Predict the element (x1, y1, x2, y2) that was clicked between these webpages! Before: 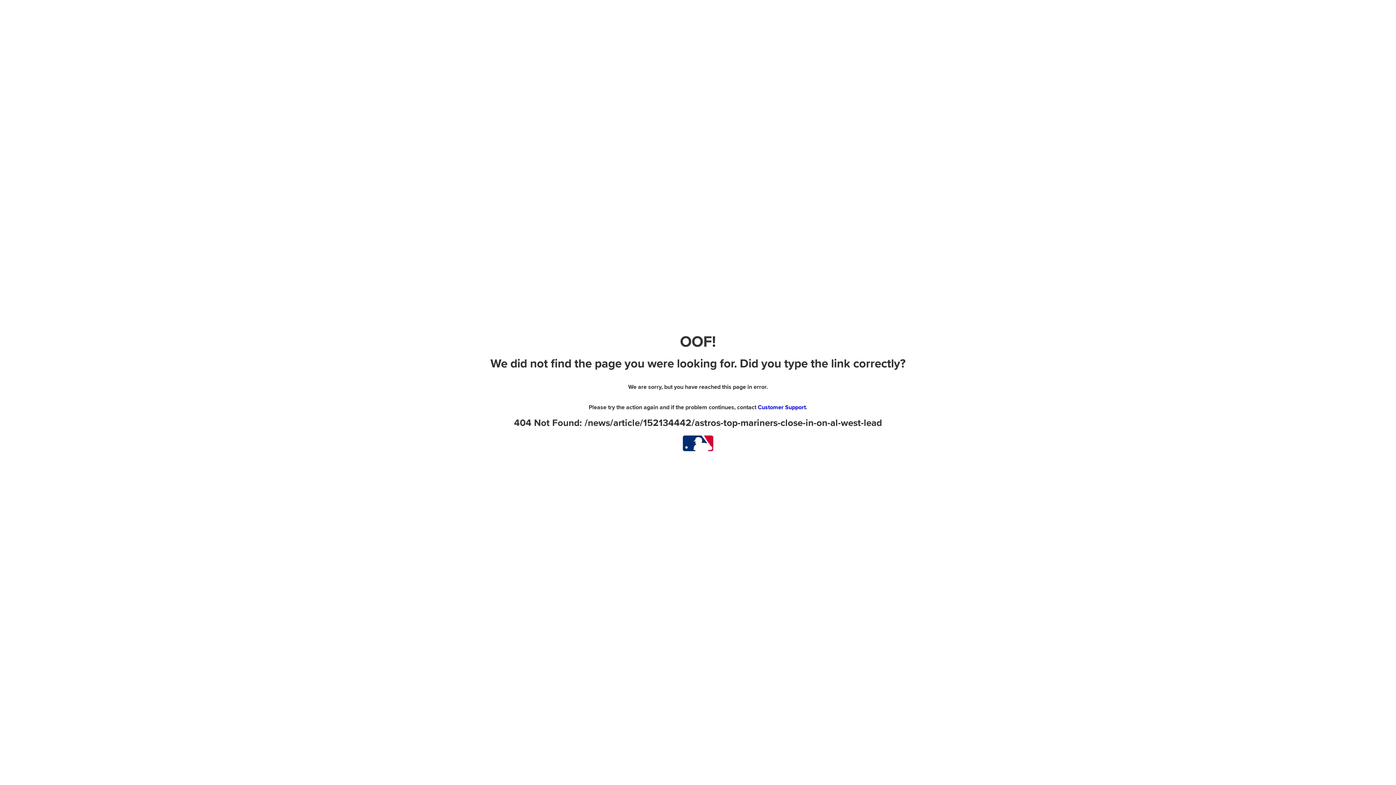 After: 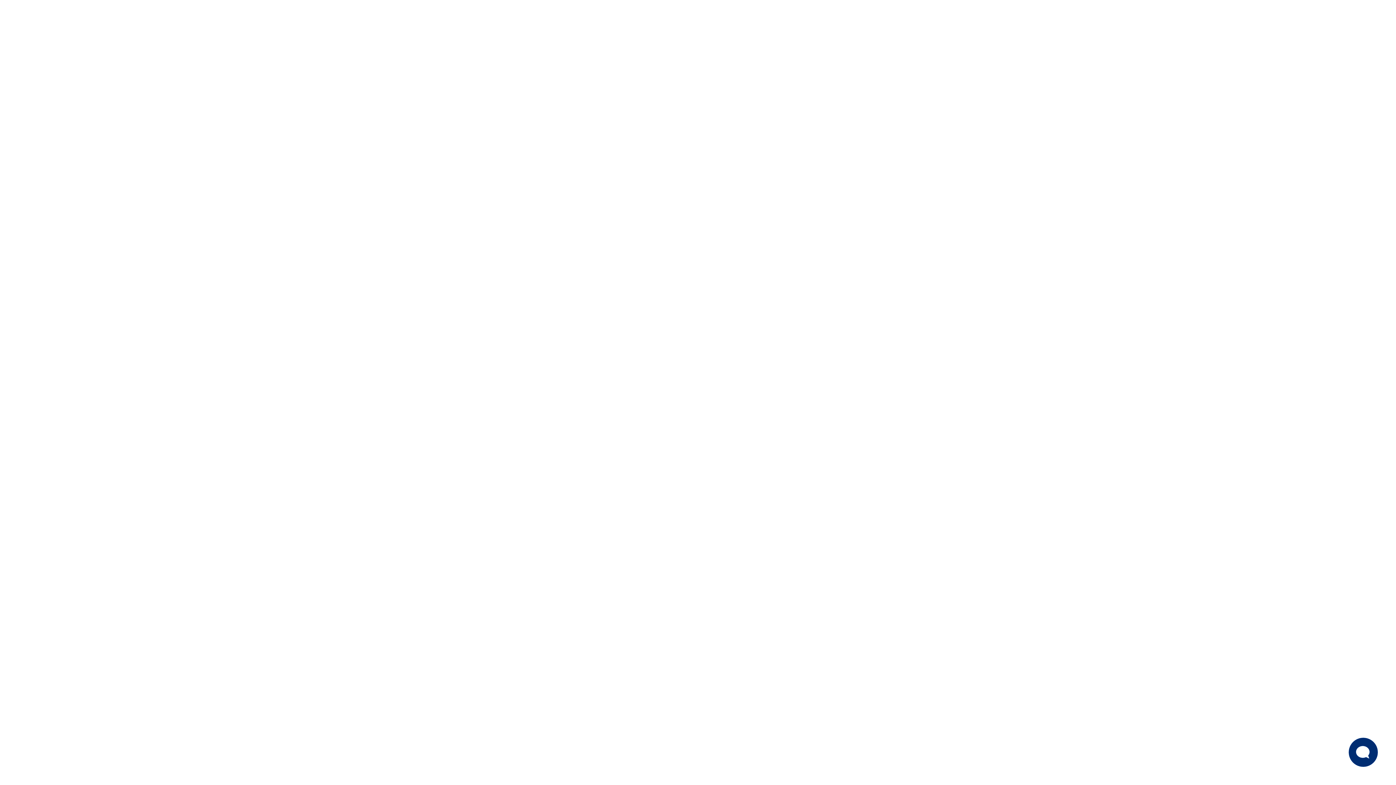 Action: label: Customer Support bbox: (758, 404, 806, 411)